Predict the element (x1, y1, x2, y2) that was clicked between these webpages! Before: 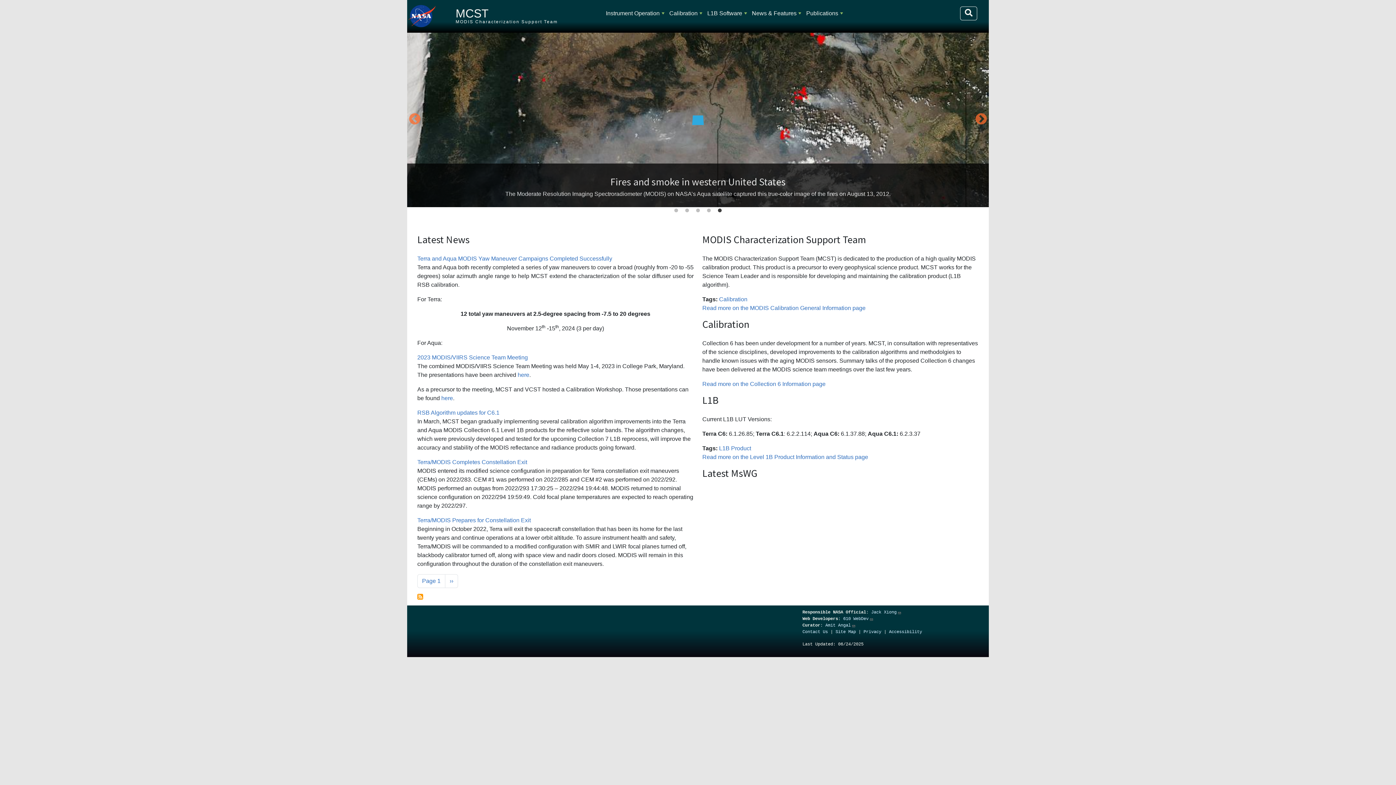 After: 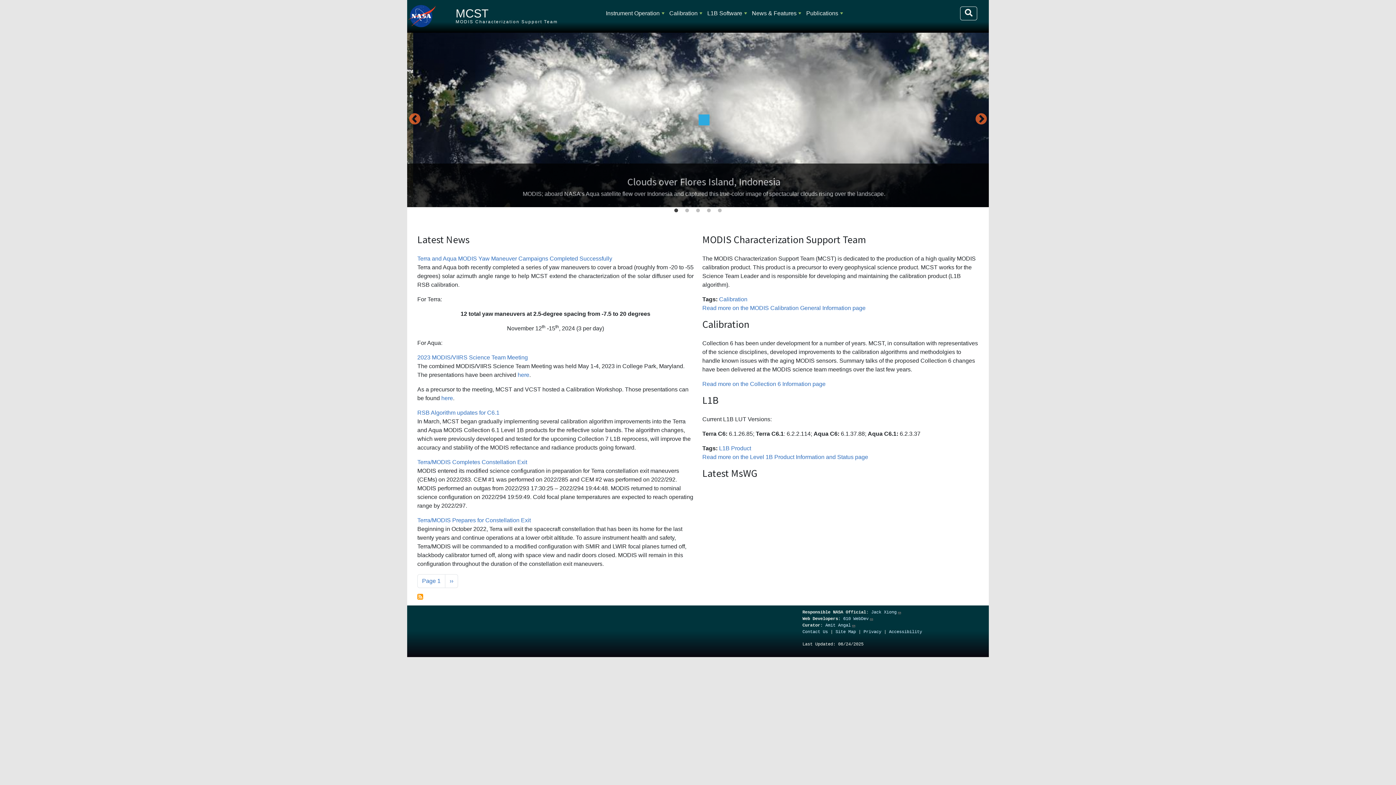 Action: label: MCST bbox: (455, 6, 488, 20)